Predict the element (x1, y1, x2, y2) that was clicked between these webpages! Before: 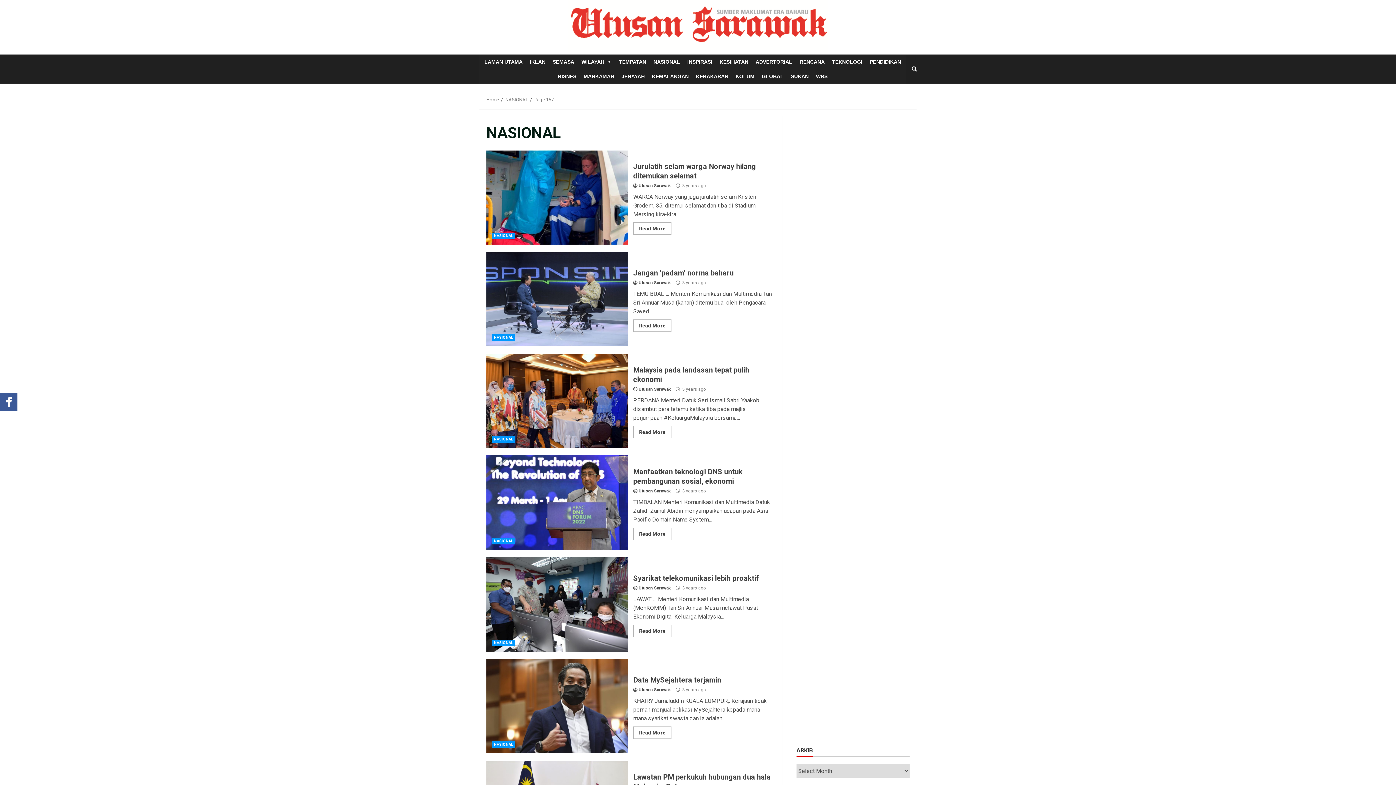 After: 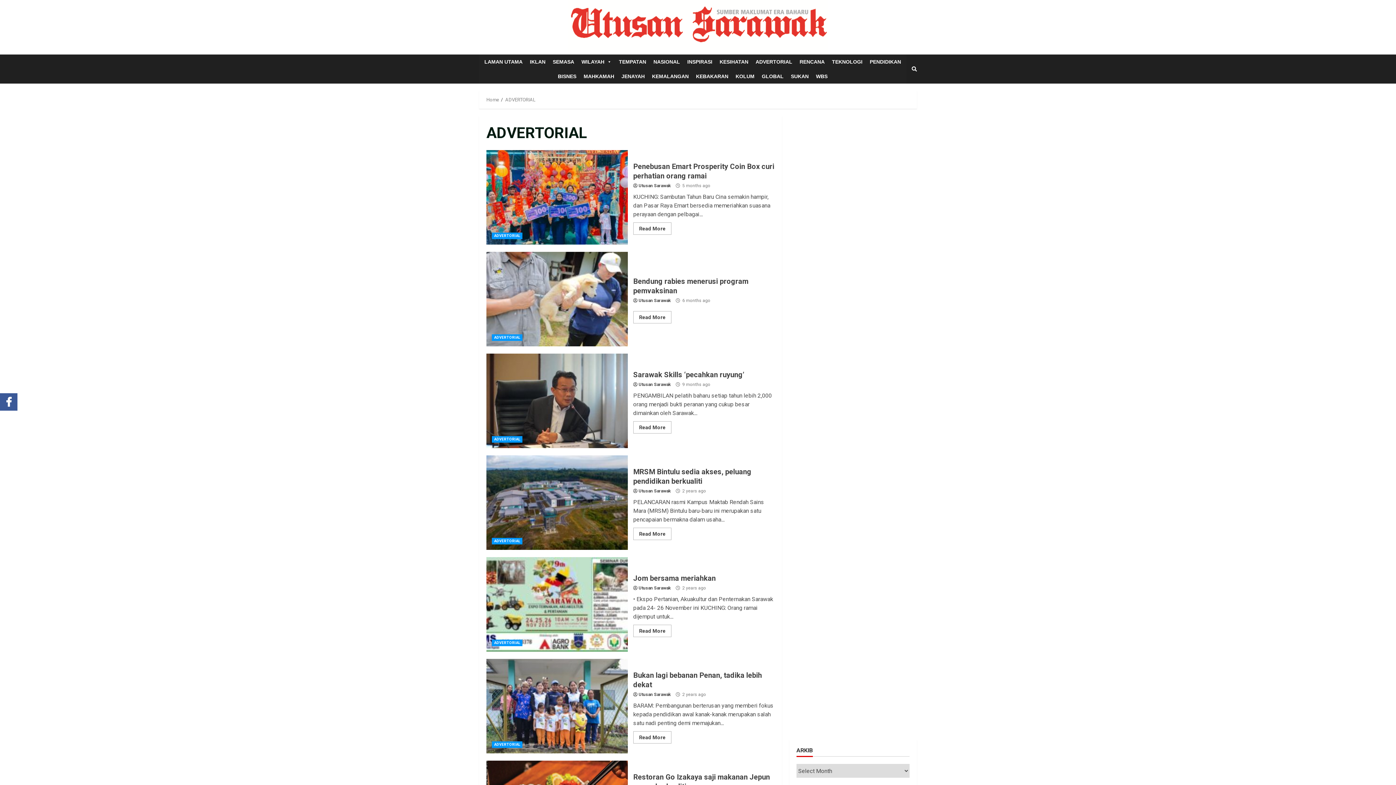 Action: label: ADVERTORIAL bbox: (752, 54, 796, 69)